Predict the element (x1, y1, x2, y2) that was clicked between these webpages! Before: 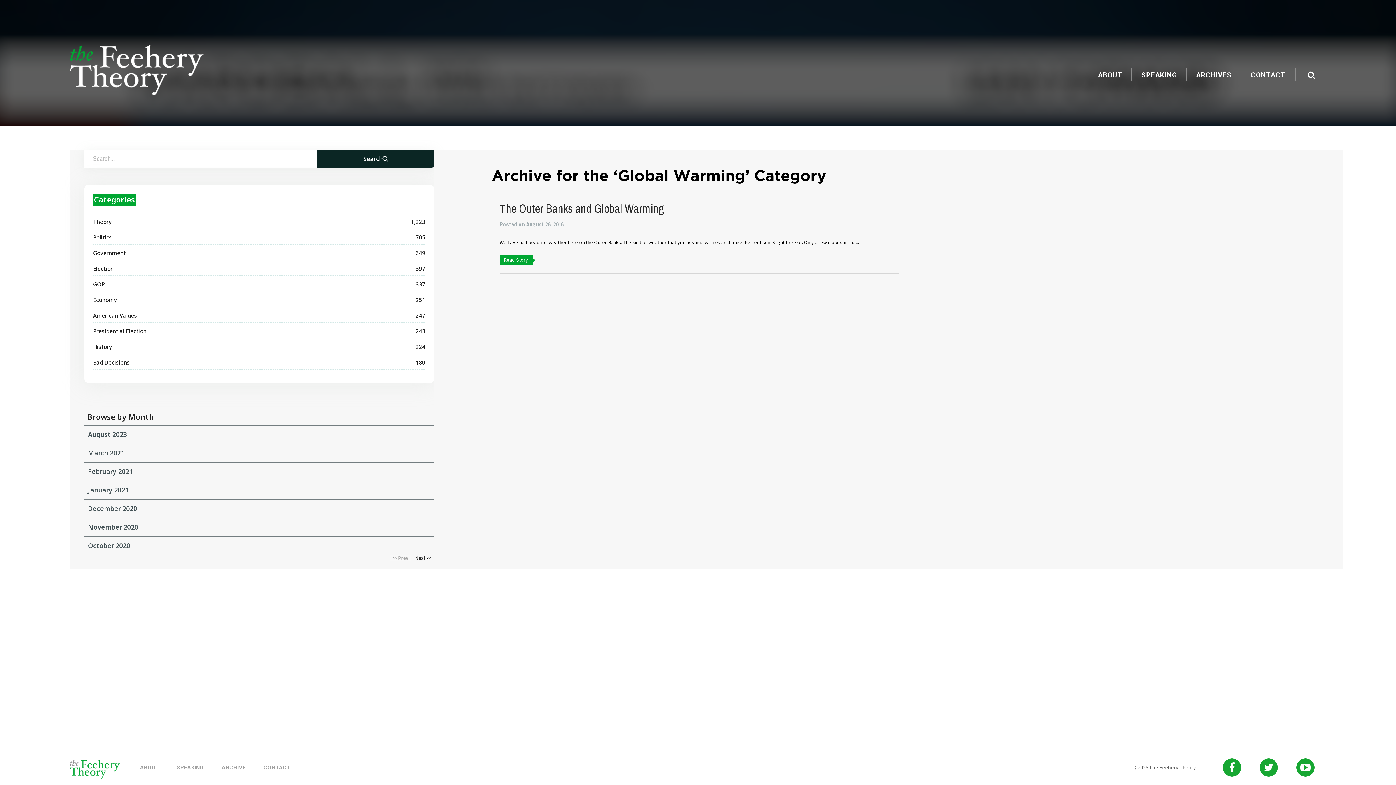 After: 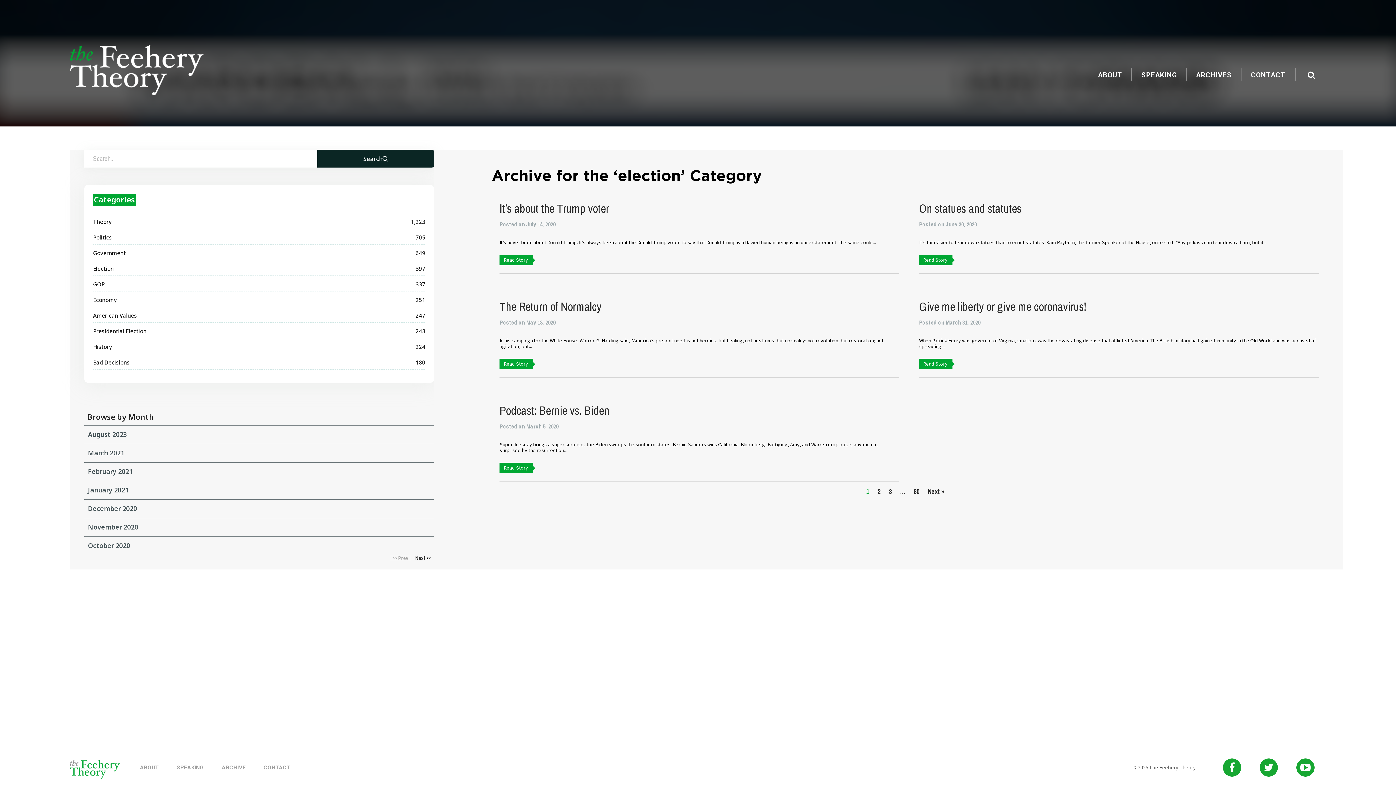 Action: bbox: (93, 264, 113, 272) label: Election